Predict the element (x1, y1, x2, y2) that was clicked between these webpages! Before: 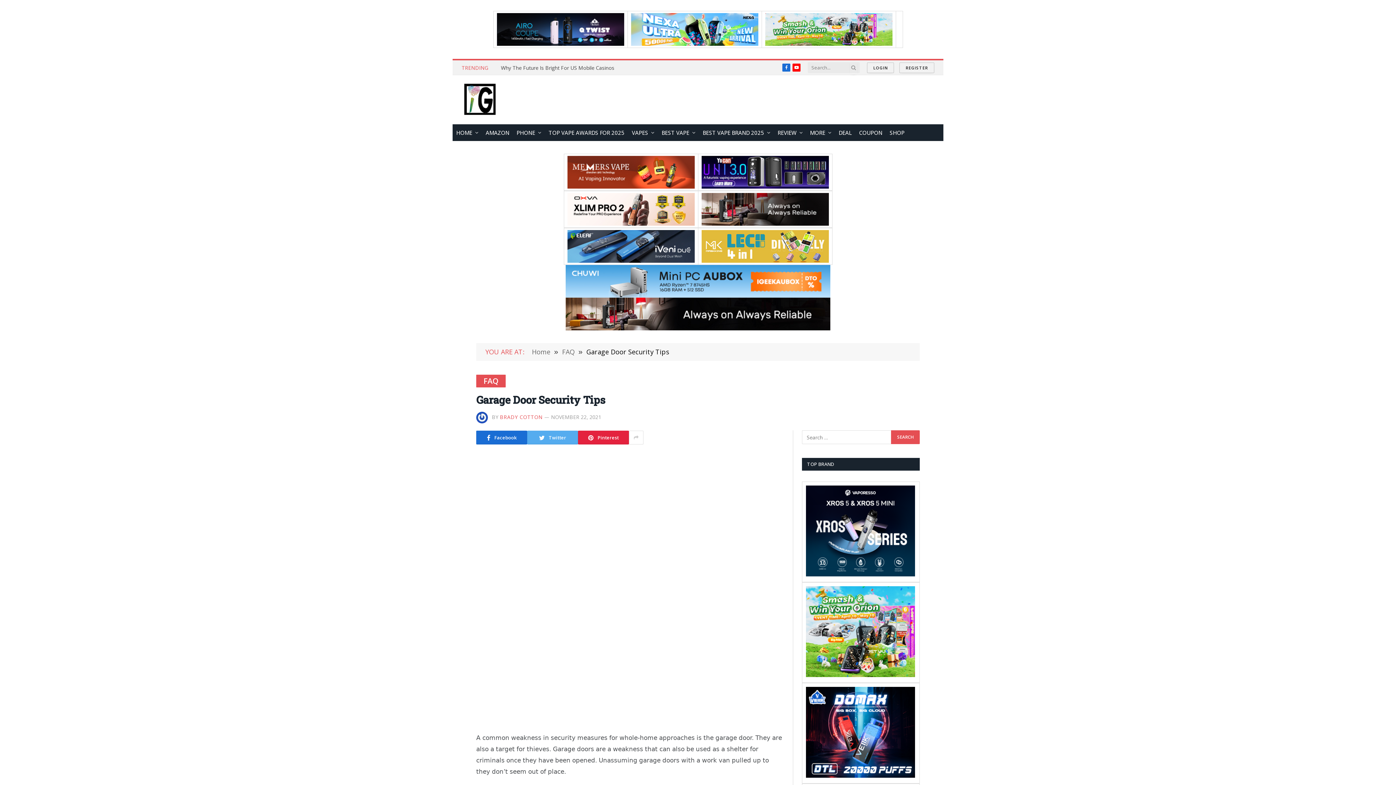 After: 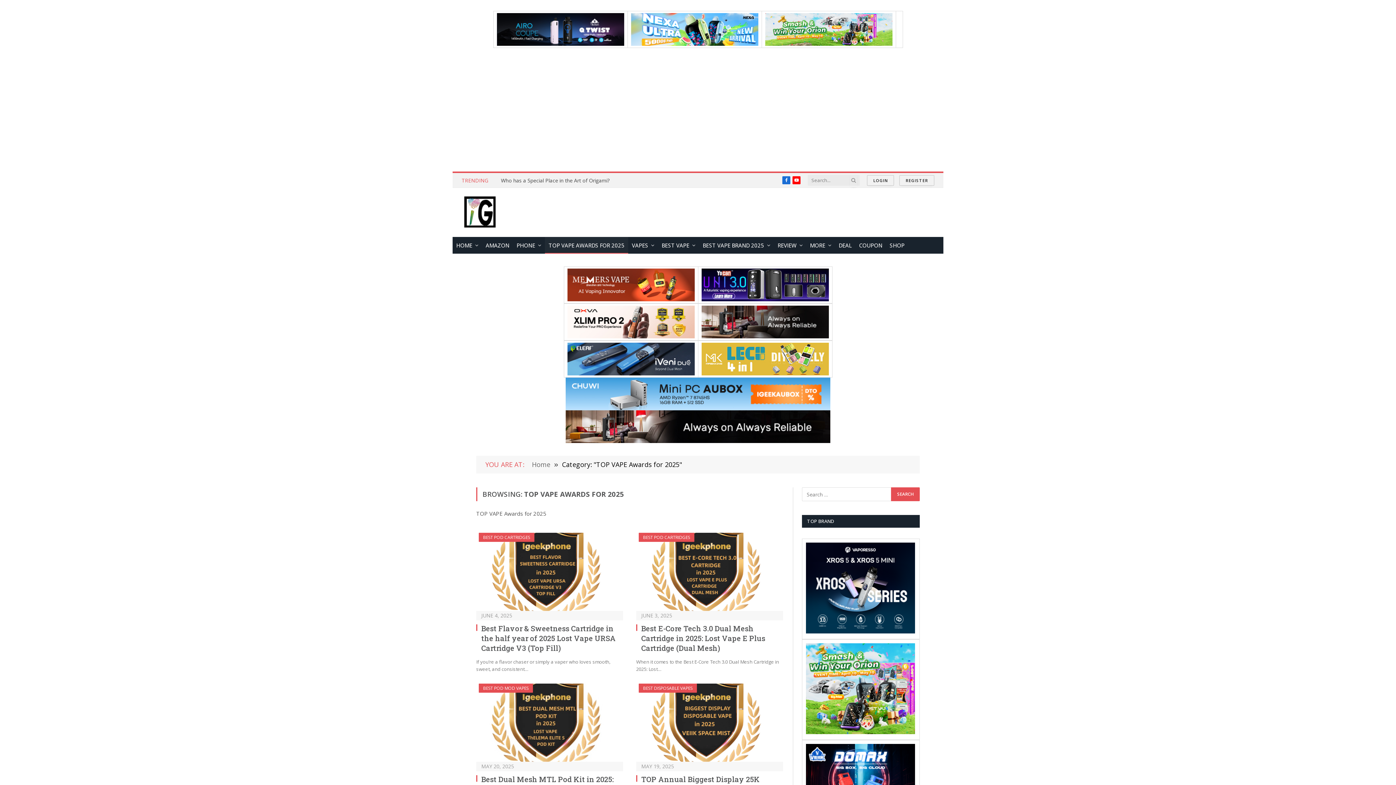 Action: bbox: (545, 124, 628, 141) label: TOP VAPE AWARDS FOR 2025